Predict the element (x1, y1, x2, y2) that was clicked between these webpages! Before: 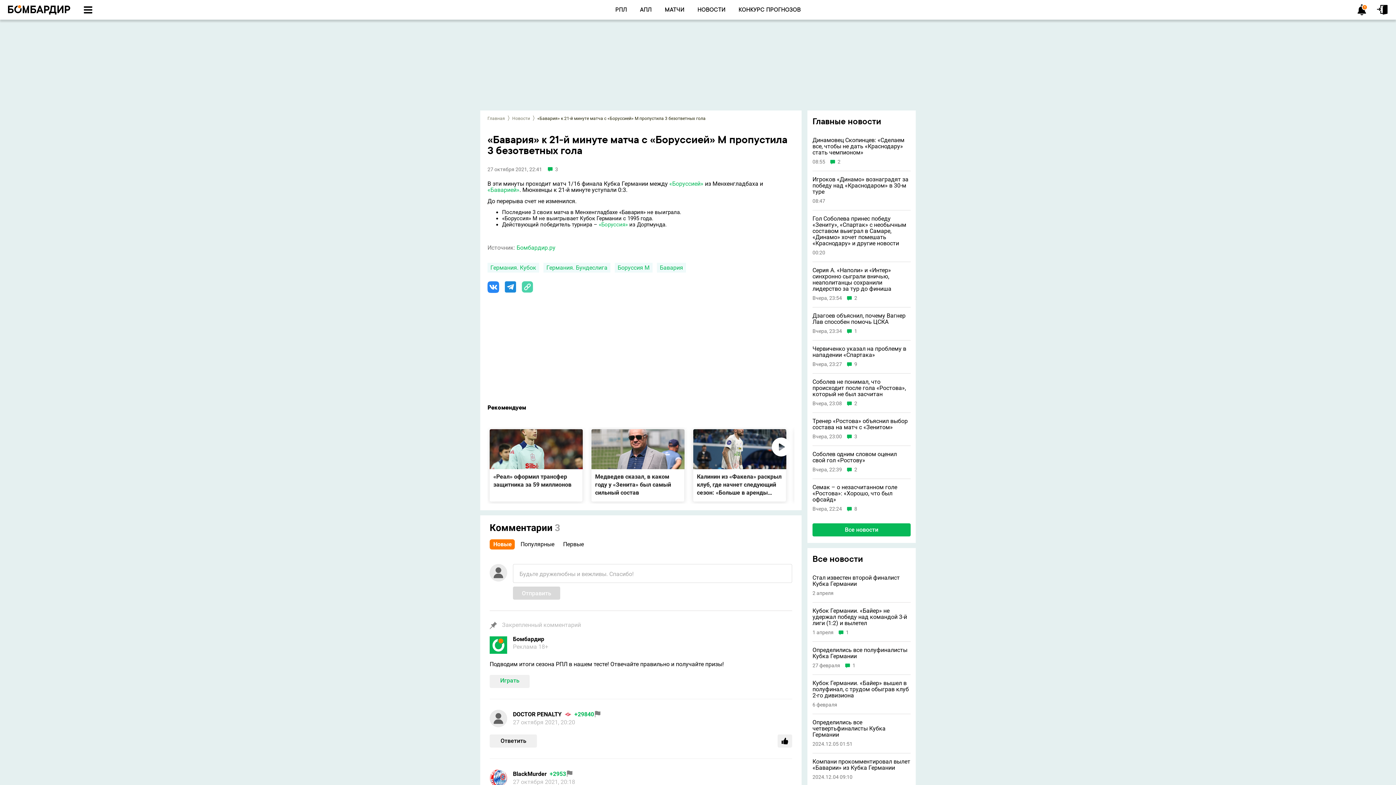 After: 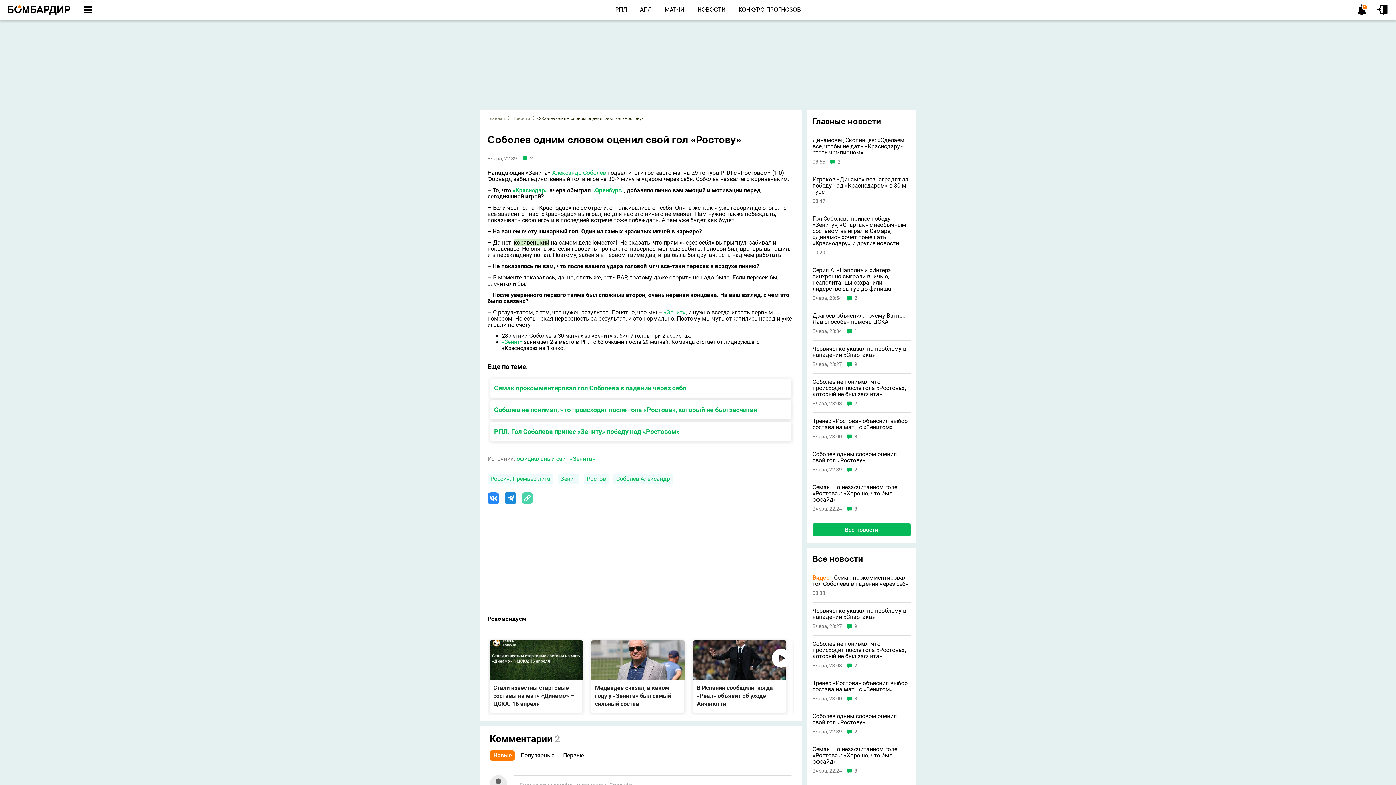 Action: bbox: (812, 451, 910, 463) label: Соболев одним словом оценил свой гол «Ростову»